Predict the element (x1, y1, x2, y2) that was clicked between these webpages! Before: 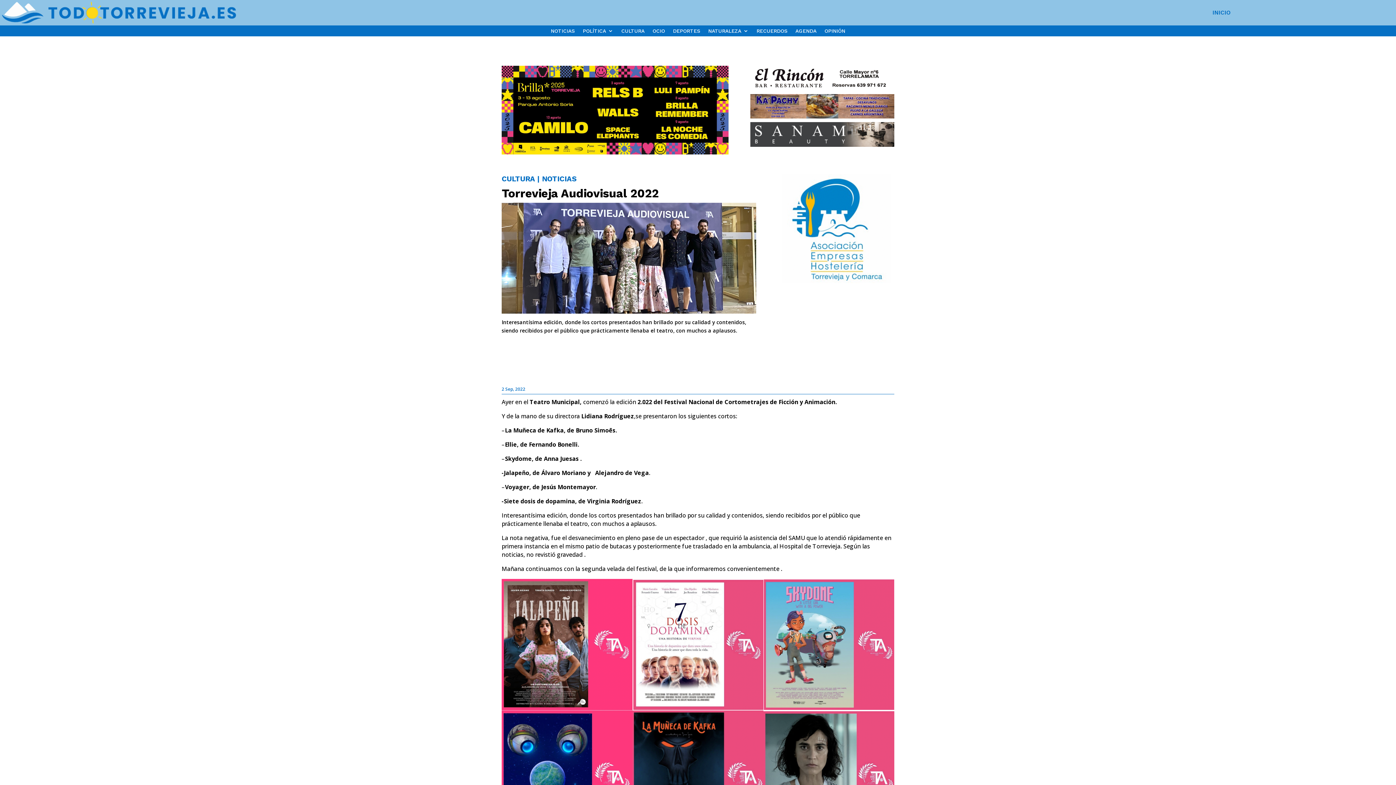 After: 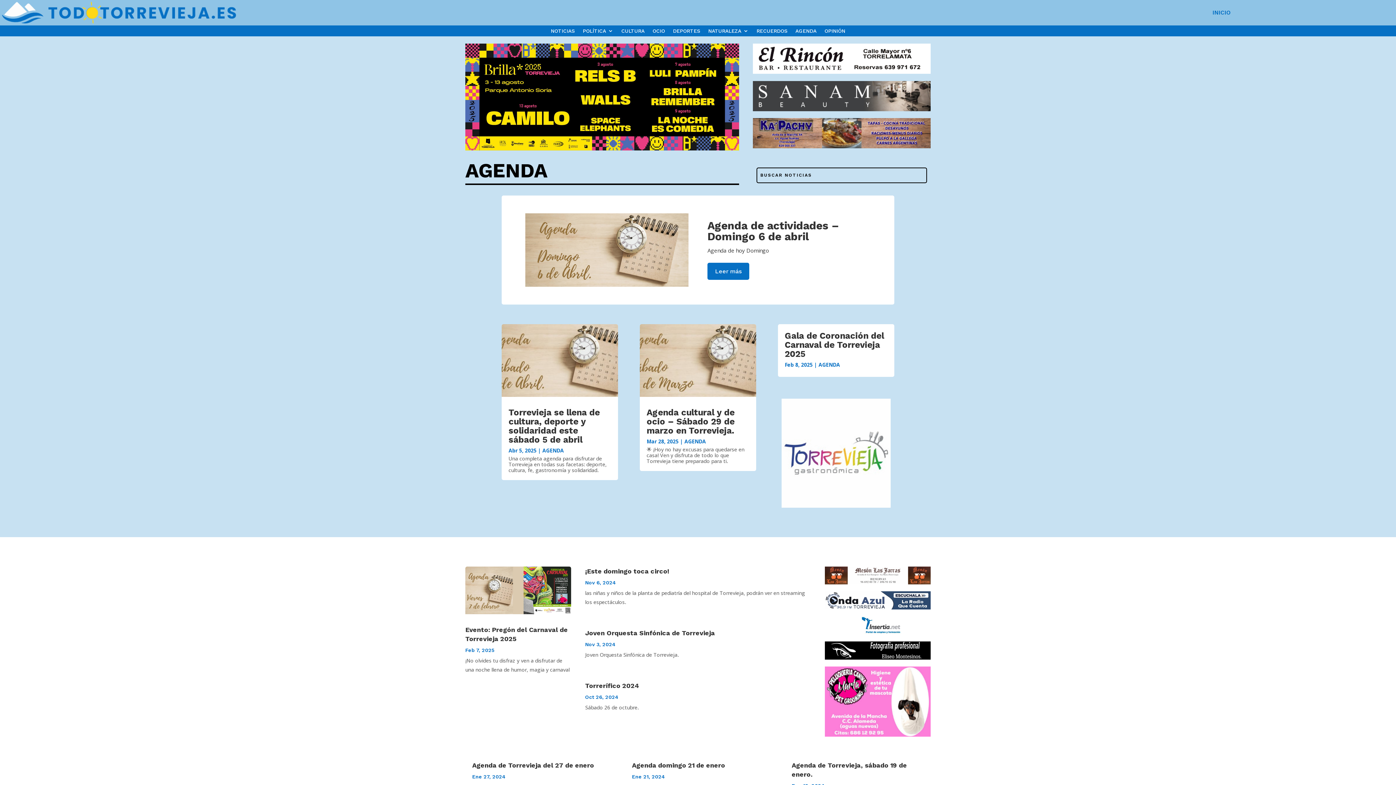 Action: bbox: (795, 28, 816, 36) label: AGENDA